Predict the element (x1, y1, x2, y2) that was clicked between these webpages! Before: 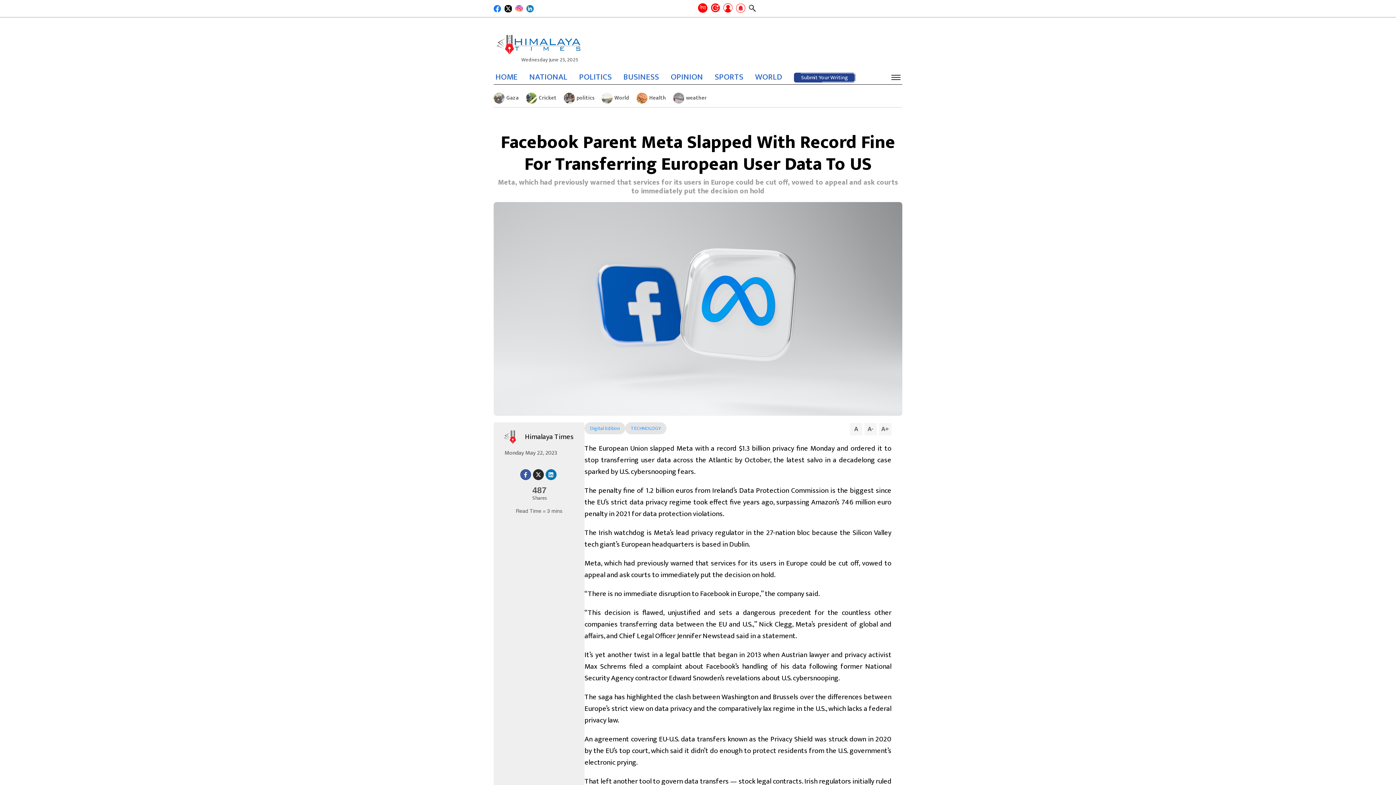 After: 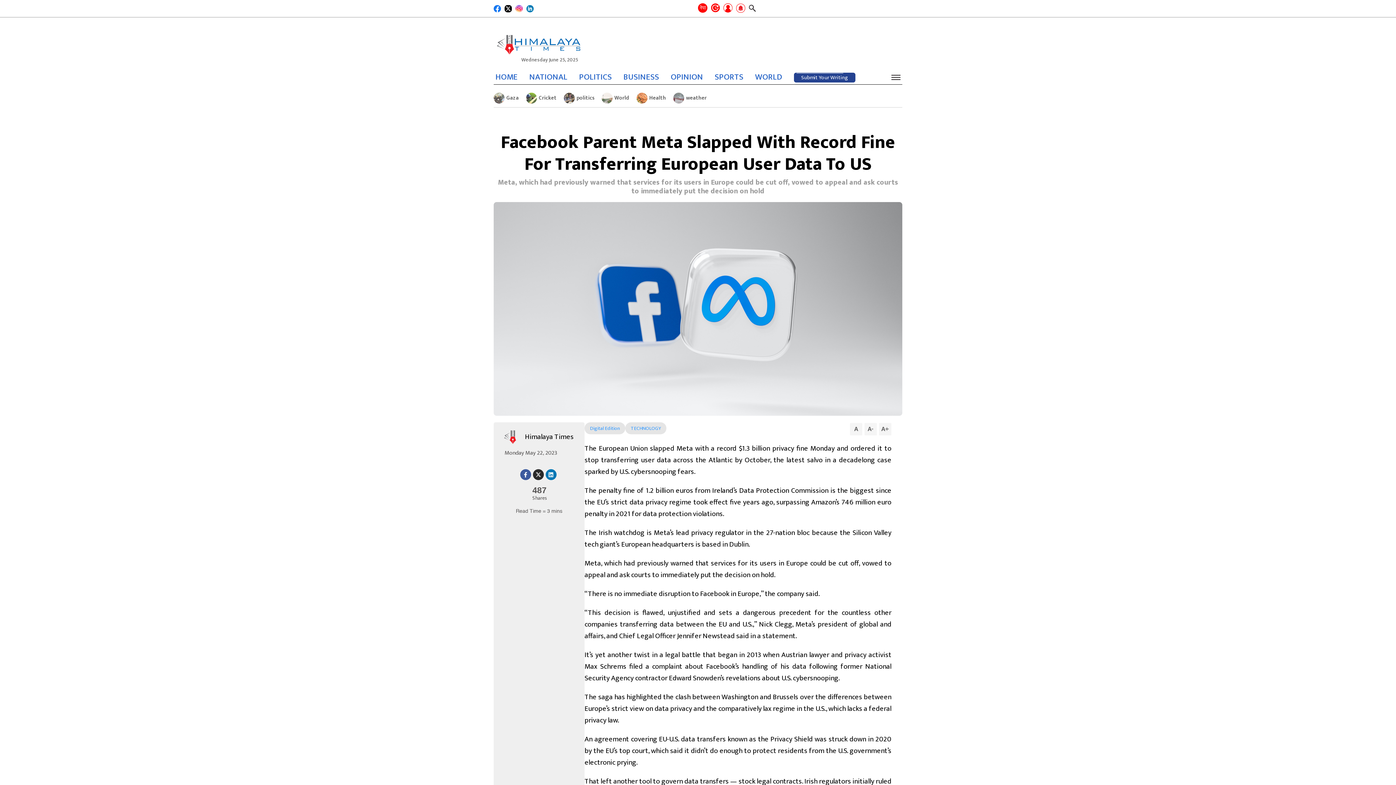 Action: bbox: (515, 4, 522, 10)